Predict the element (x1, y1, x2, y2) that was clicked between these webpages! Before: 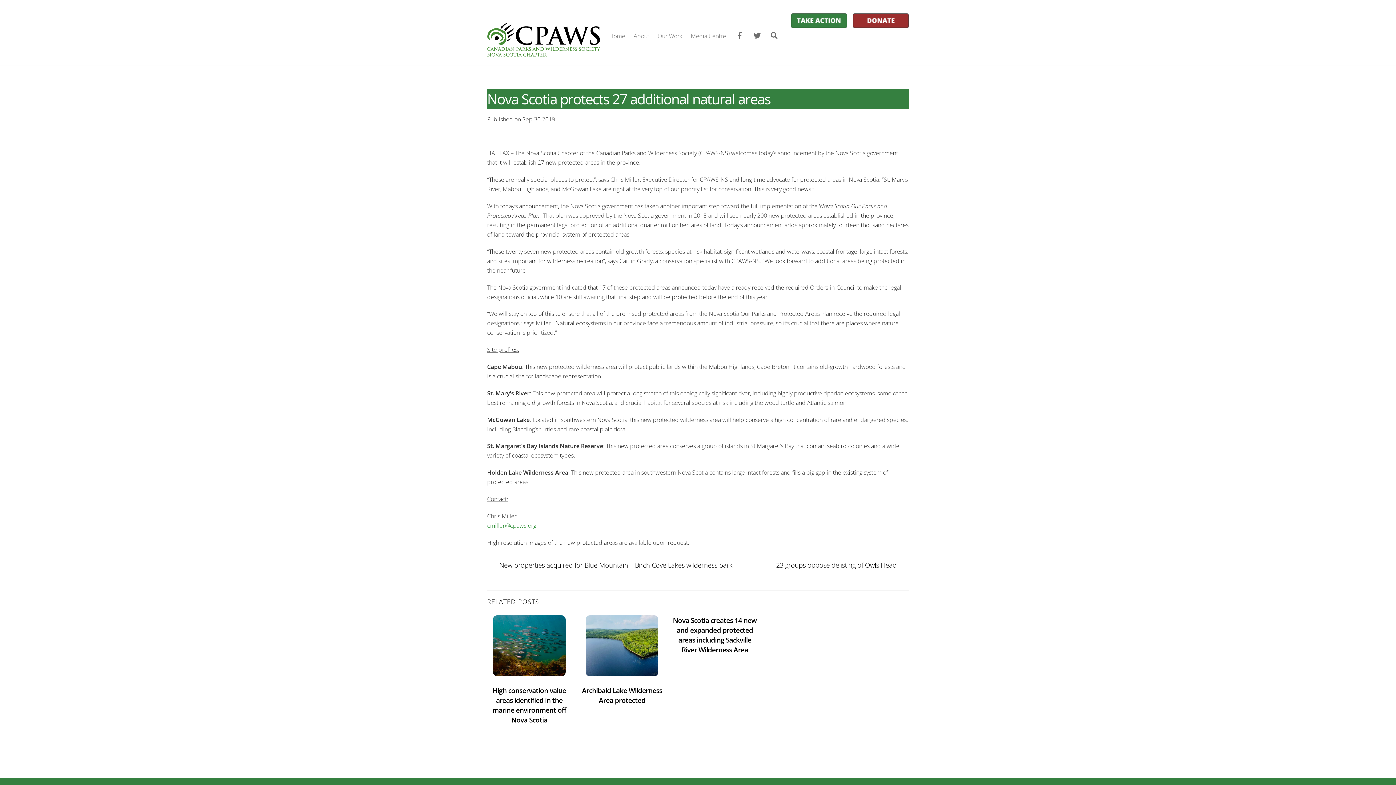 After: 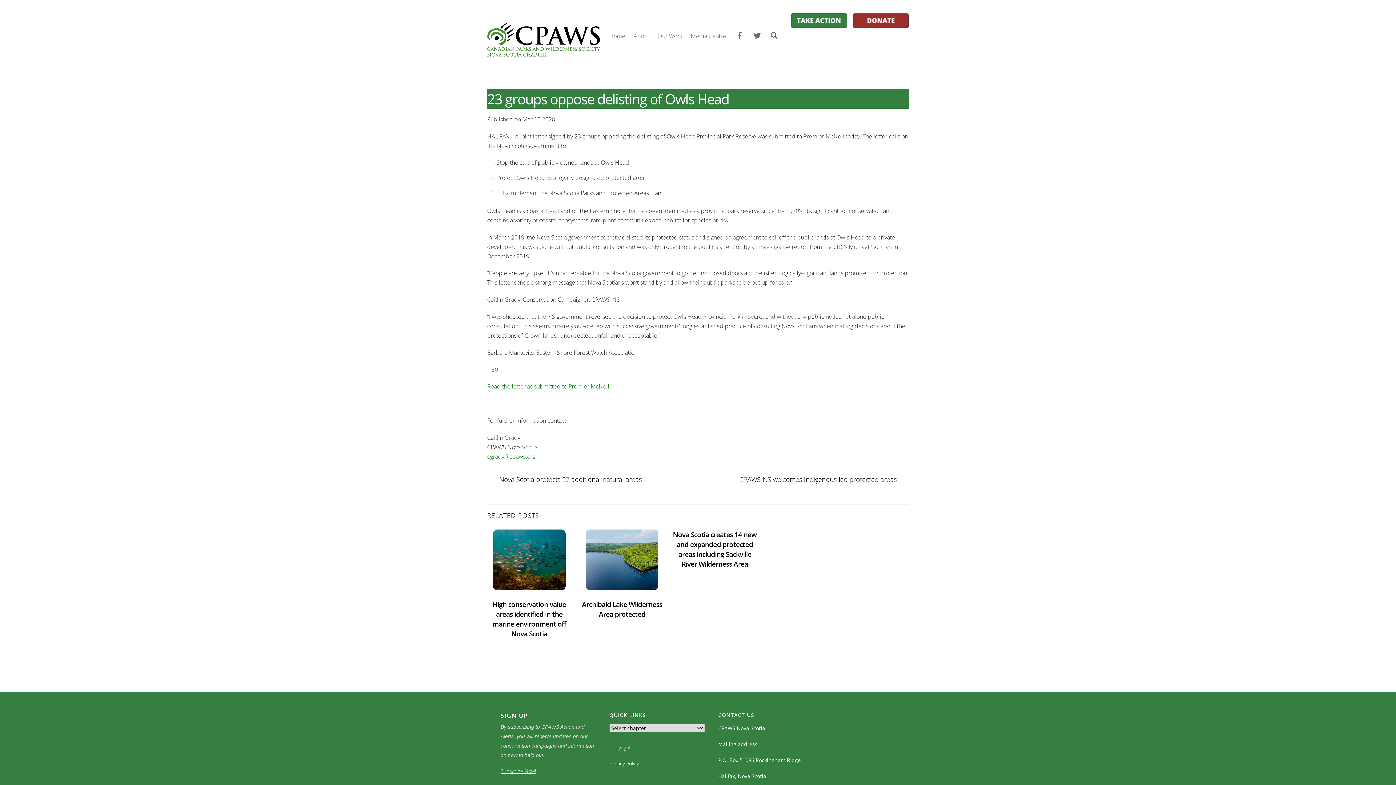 Action: bbox: (776, 560, 896, 570) label: 23 groups oppose delisting of Owls Head